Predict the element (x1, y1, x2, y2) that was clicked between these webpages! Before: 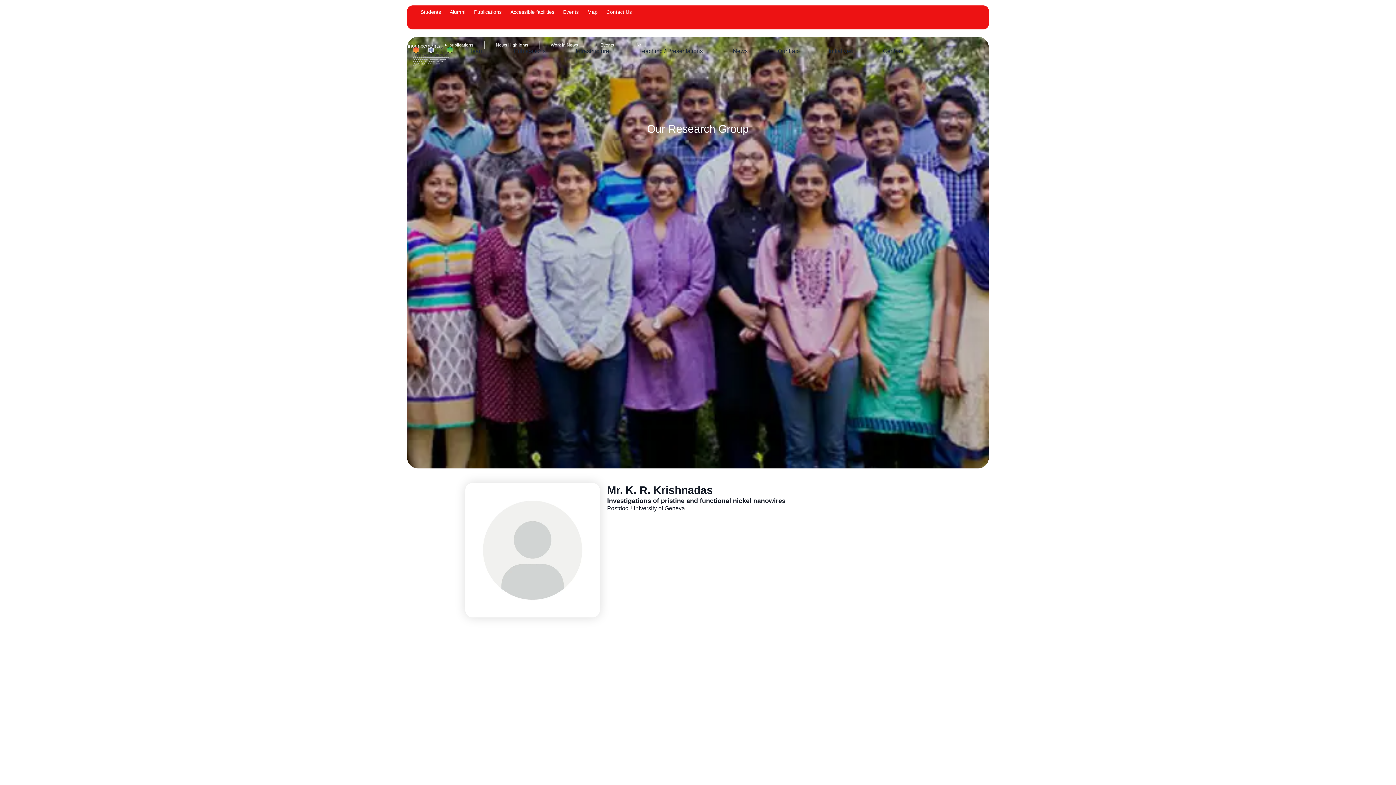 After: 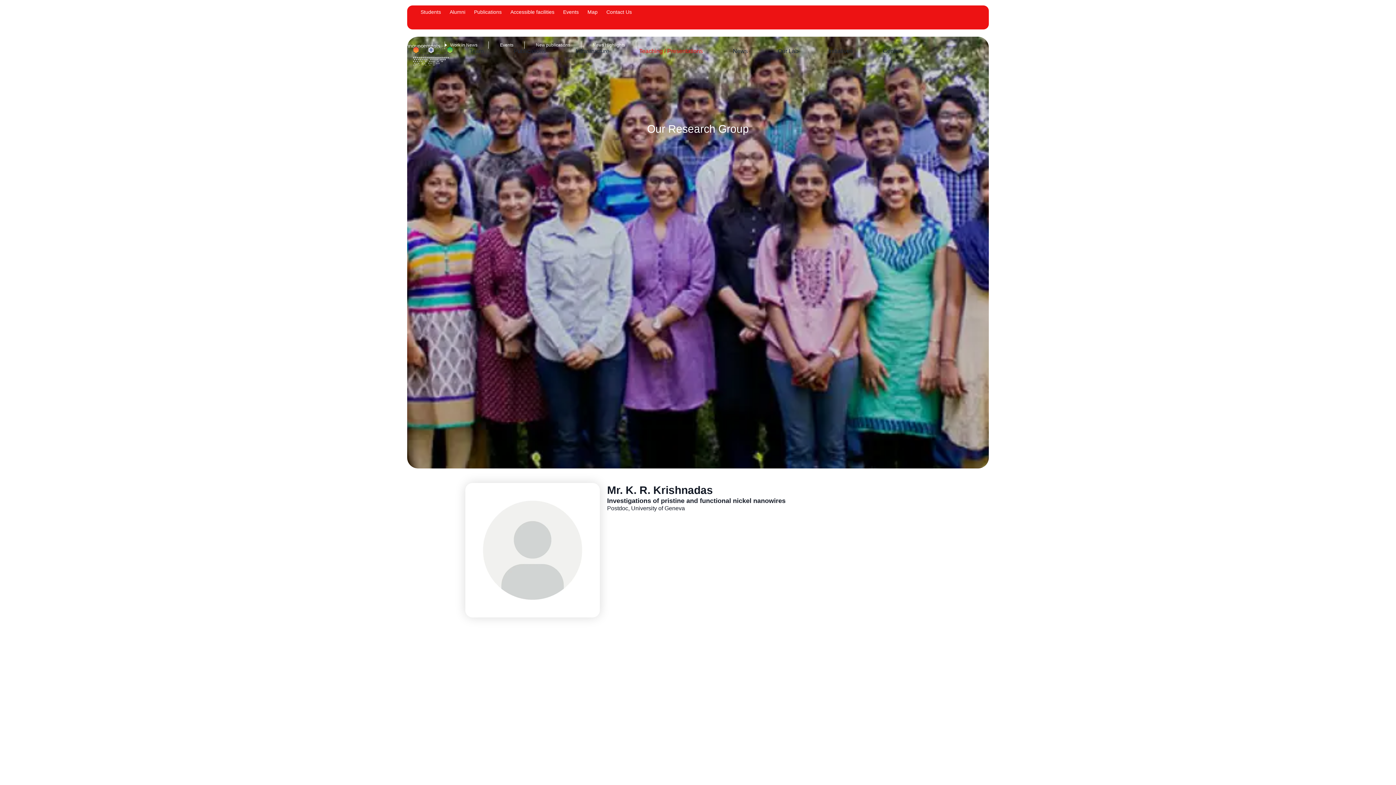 Action: bbox: (624, 42, 718, 59) label: Teaching / Presentations